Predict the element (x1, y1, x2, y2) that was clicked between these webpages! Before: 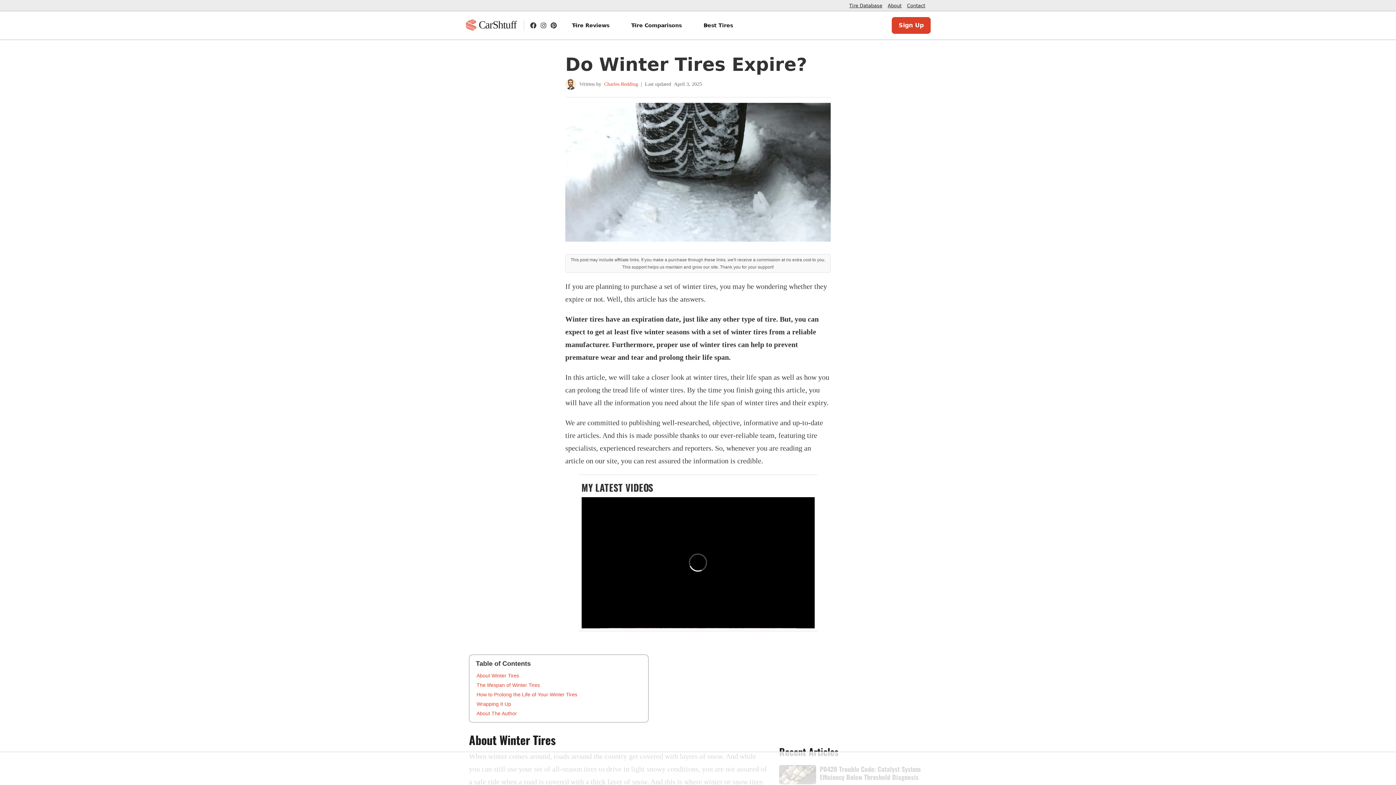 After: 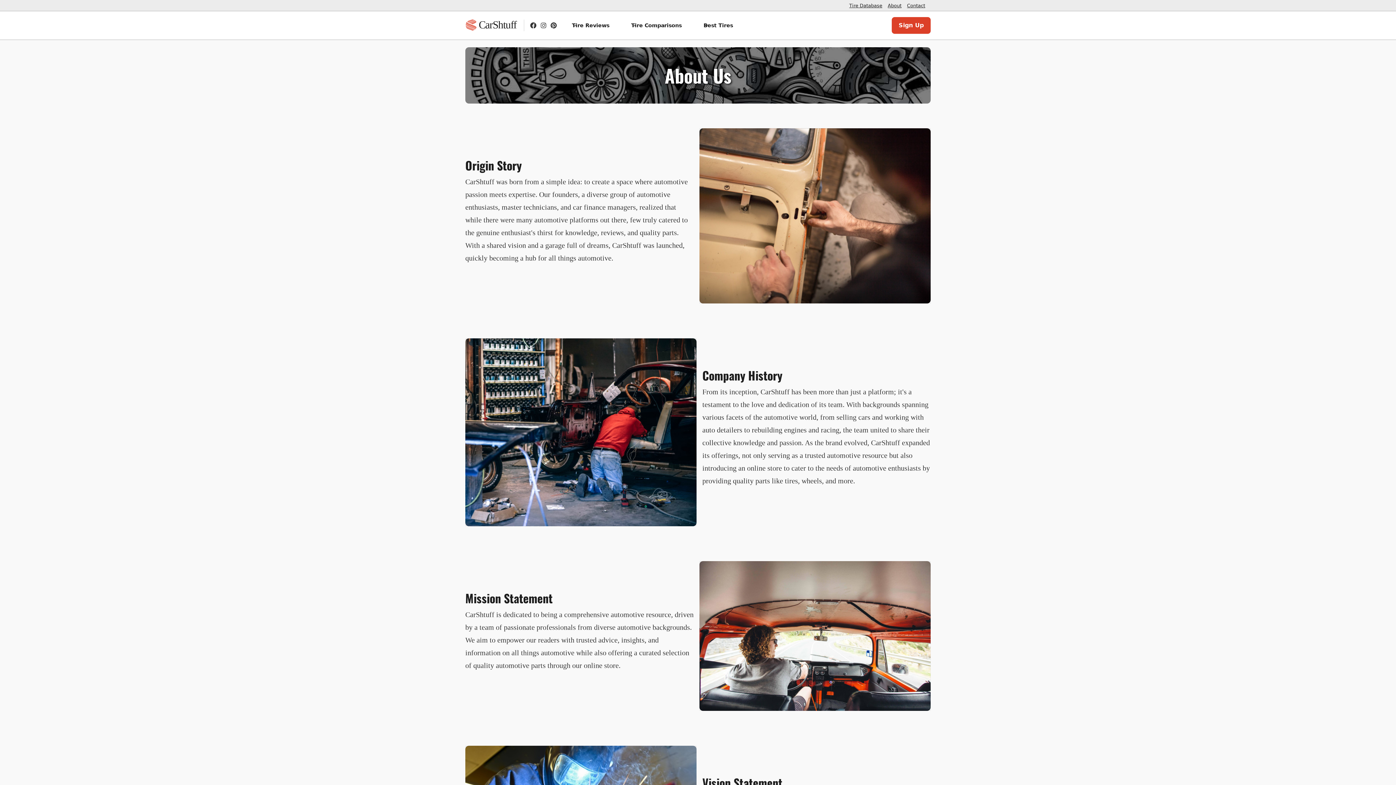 Action: label: About bbox: (888, 2, 901, 8)